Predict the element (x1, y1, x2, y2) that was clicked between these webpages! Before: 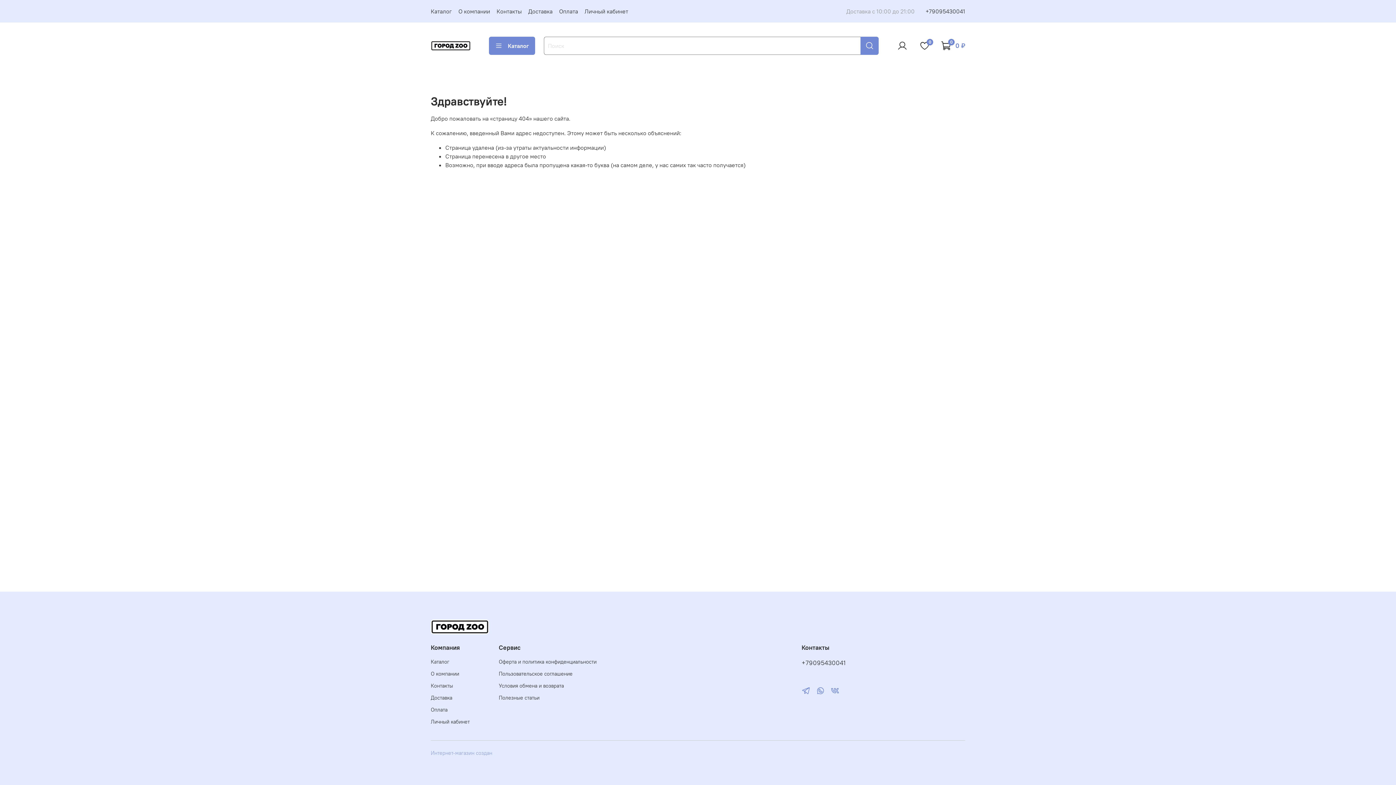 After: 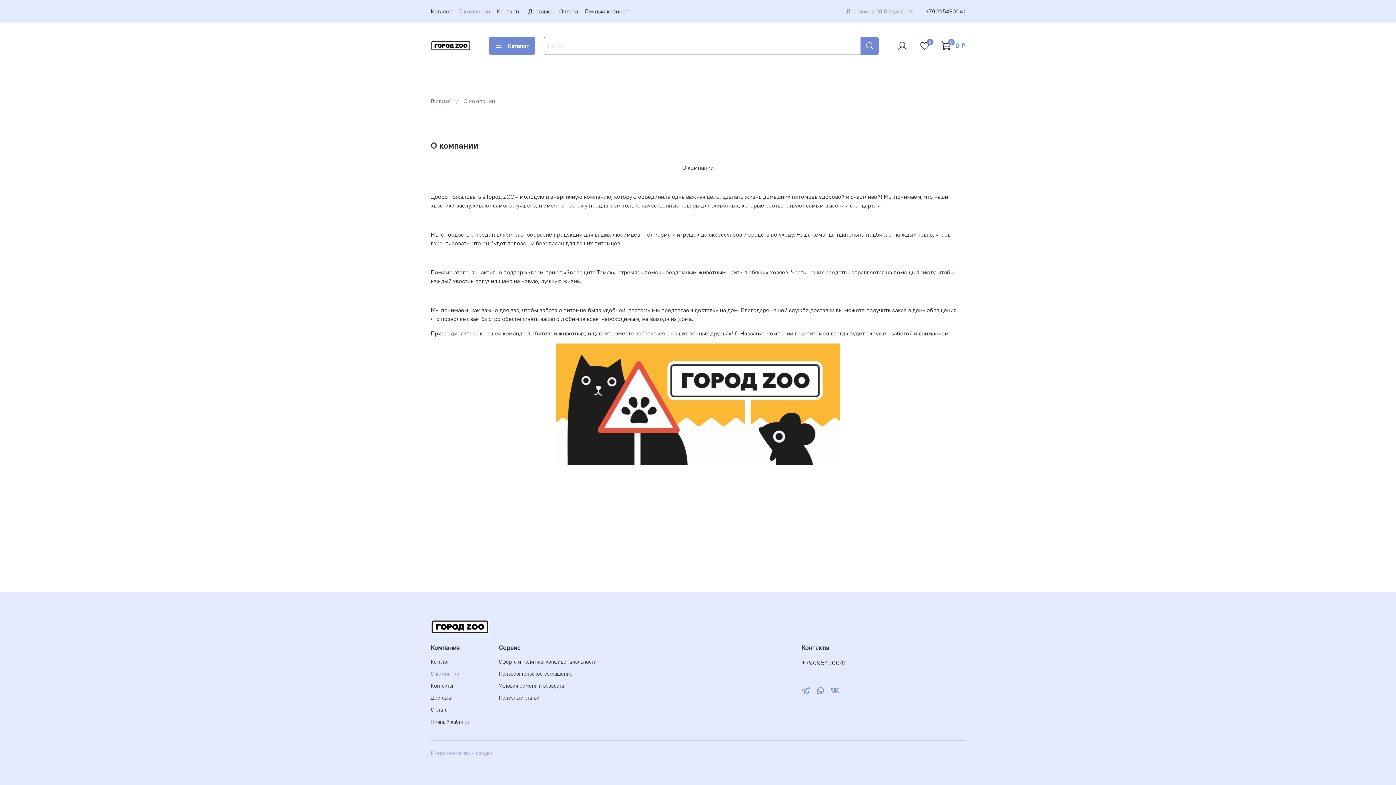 Action: bbox: (458, 7, 490, 14) label: О компании